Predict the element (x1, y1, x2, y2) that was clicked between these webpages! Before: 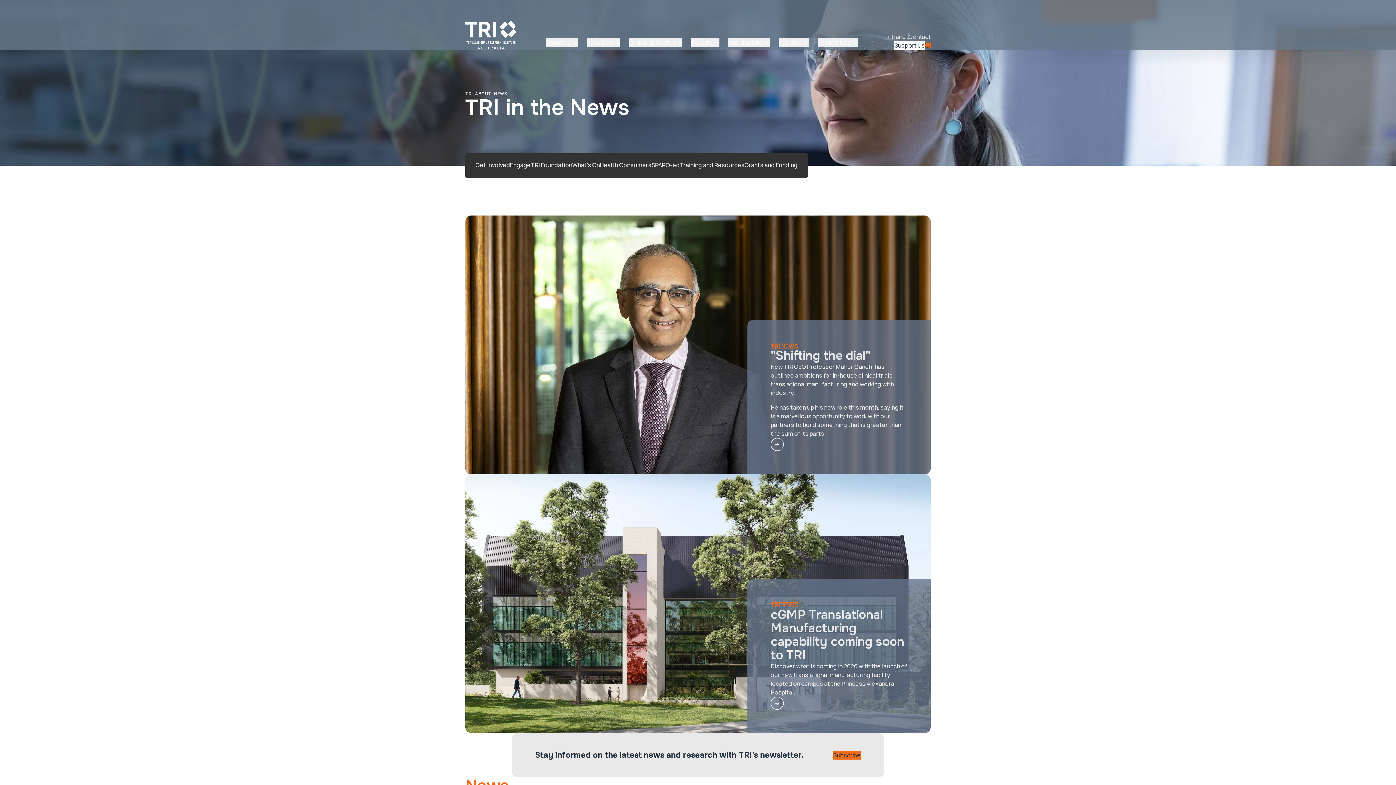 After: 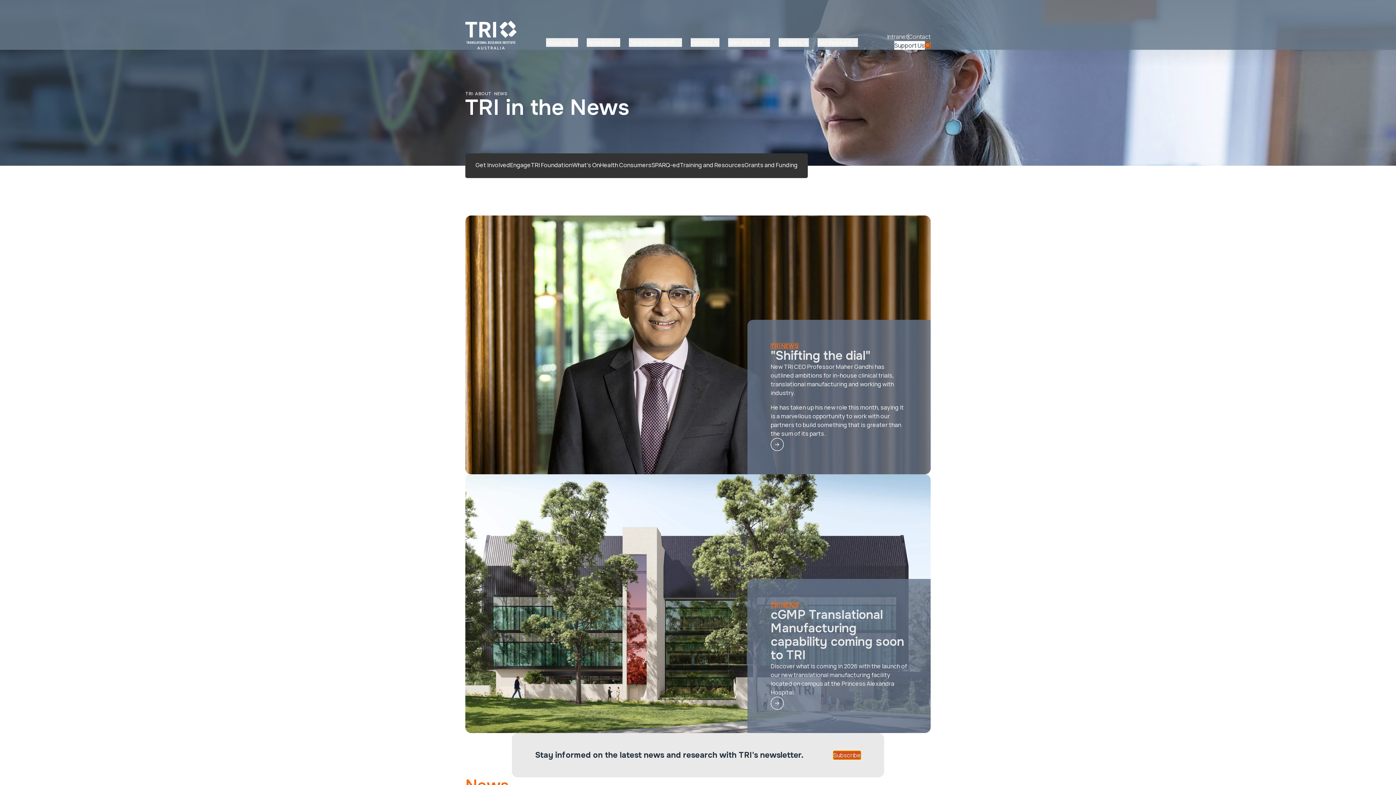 Action: label: Subscribe bbox: (833, 751, 861, 760)